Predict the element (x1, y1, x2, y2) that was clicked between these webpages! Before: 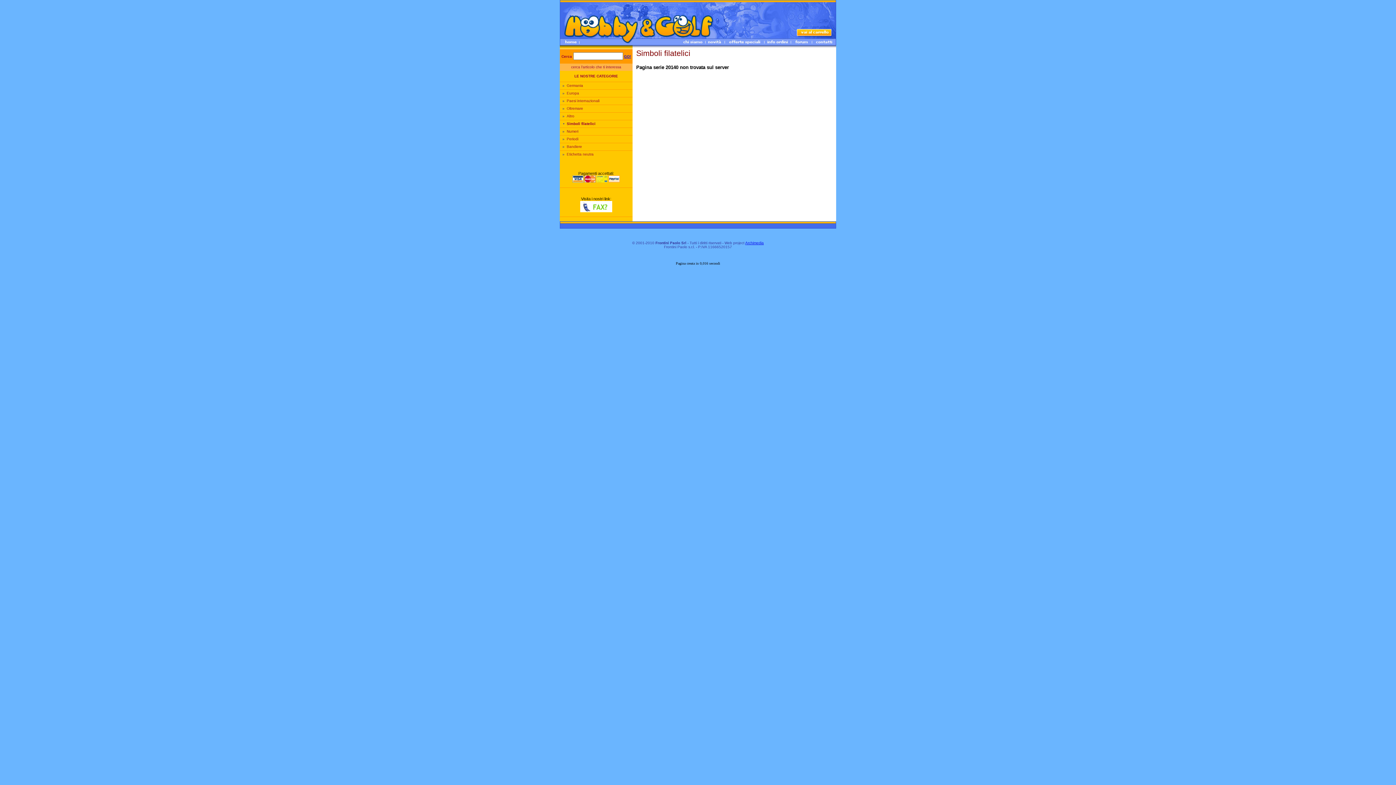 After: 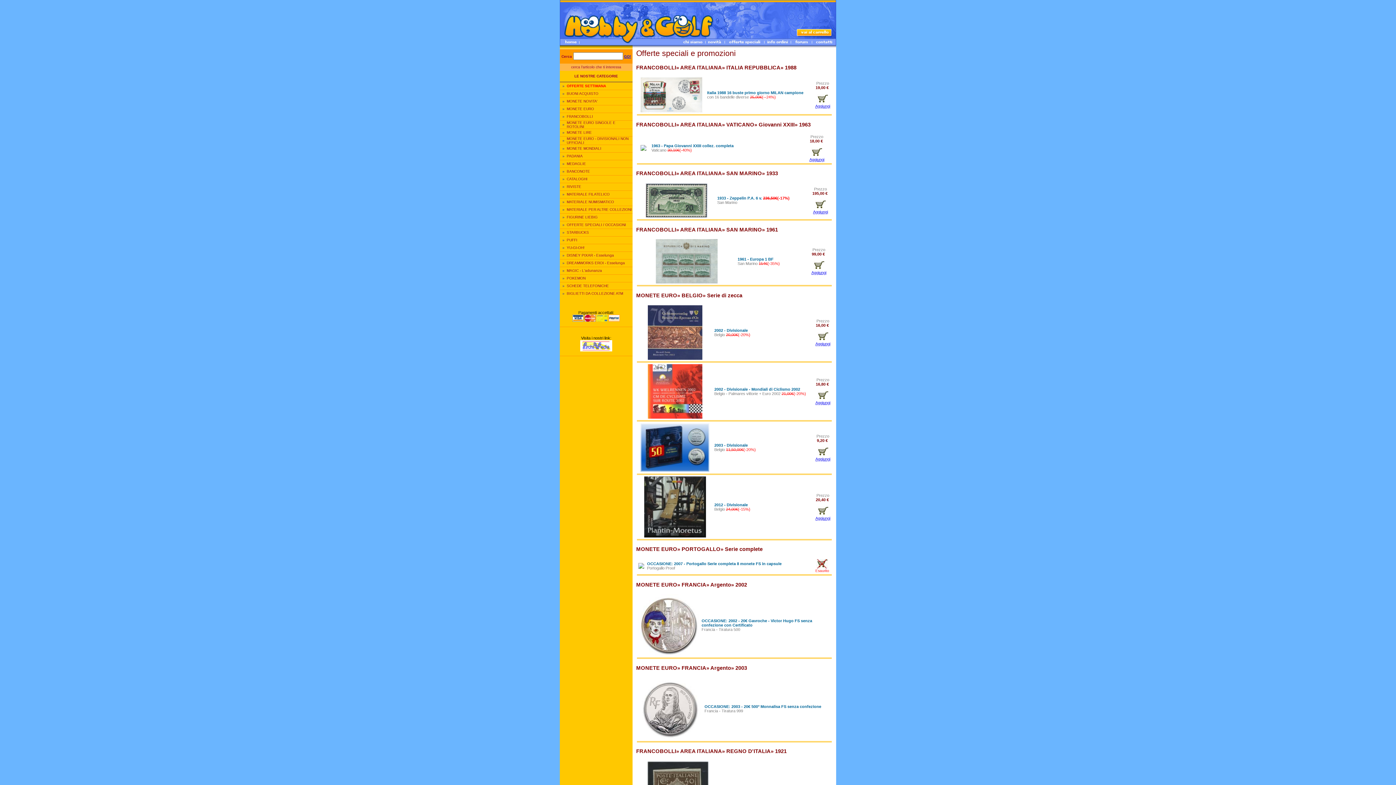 Action: bbox: (724, 41, 764, 45)